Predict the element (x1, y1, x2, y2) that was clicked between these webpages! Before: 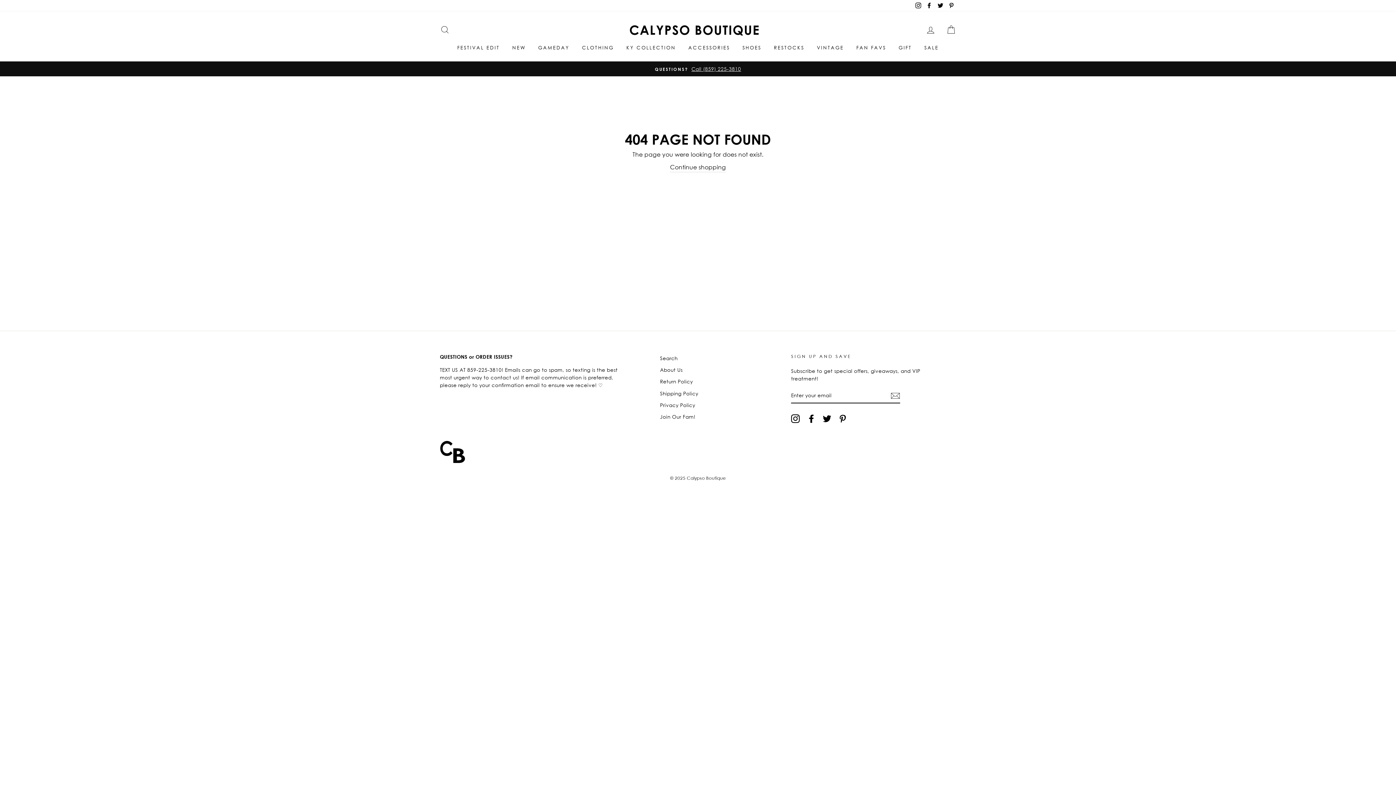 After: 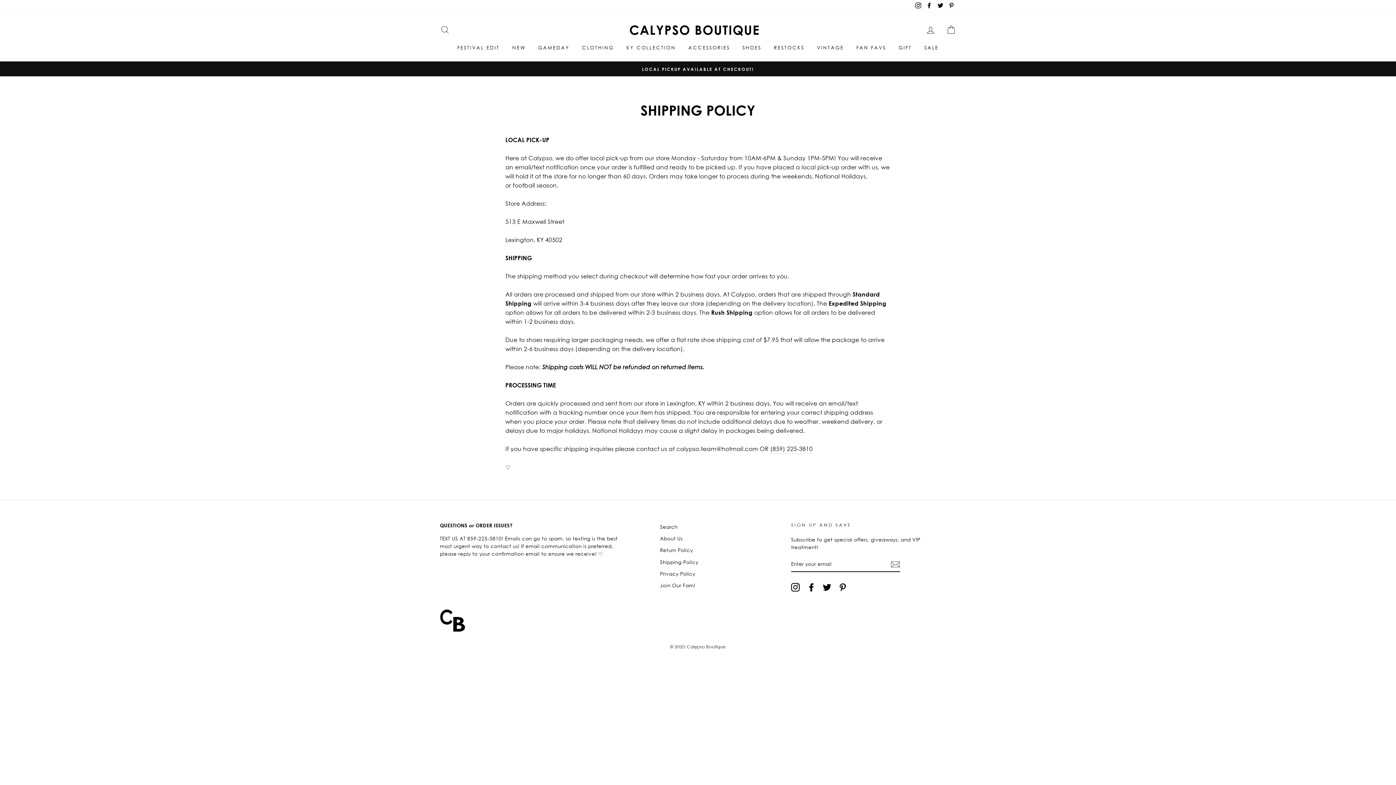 Action: label: Shipping Policy bbox: (660, 388, 698, 398)